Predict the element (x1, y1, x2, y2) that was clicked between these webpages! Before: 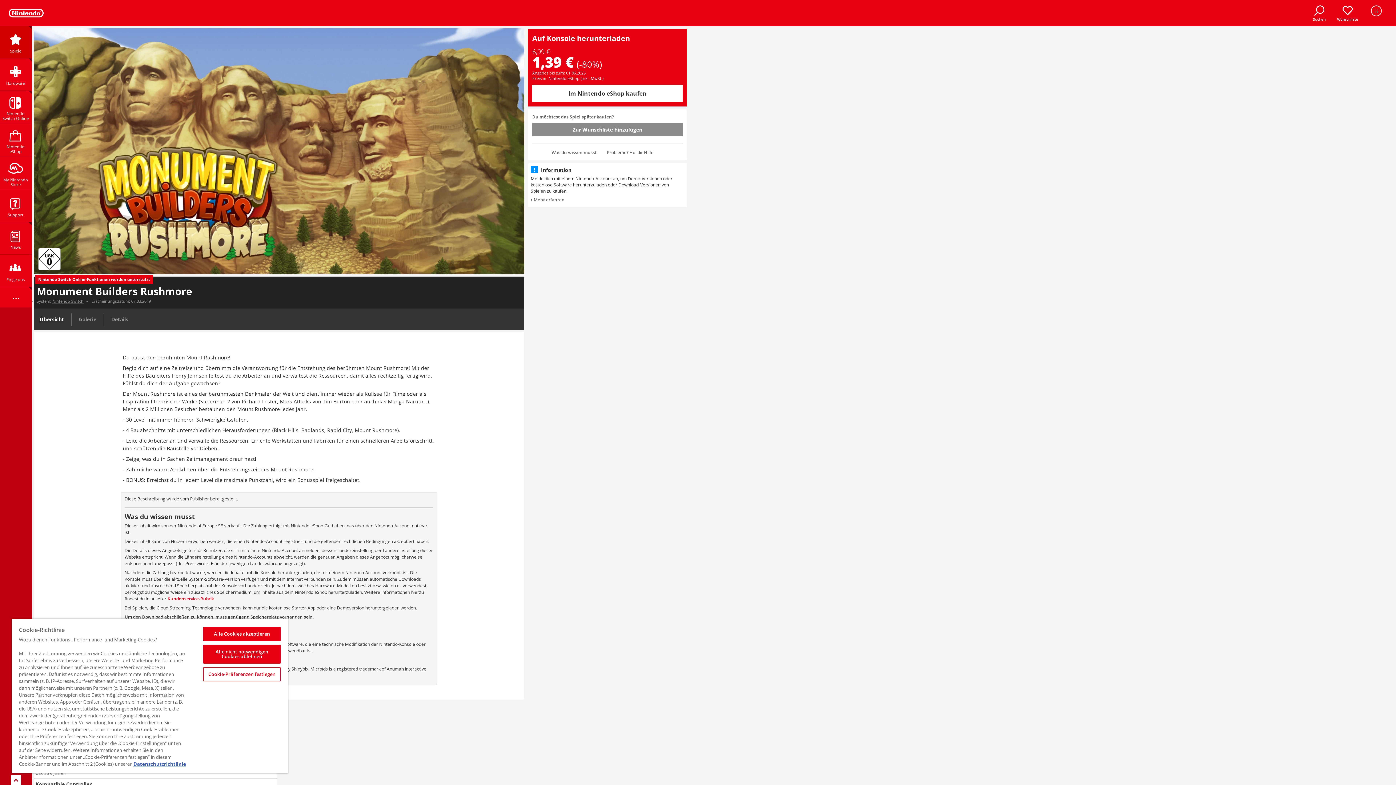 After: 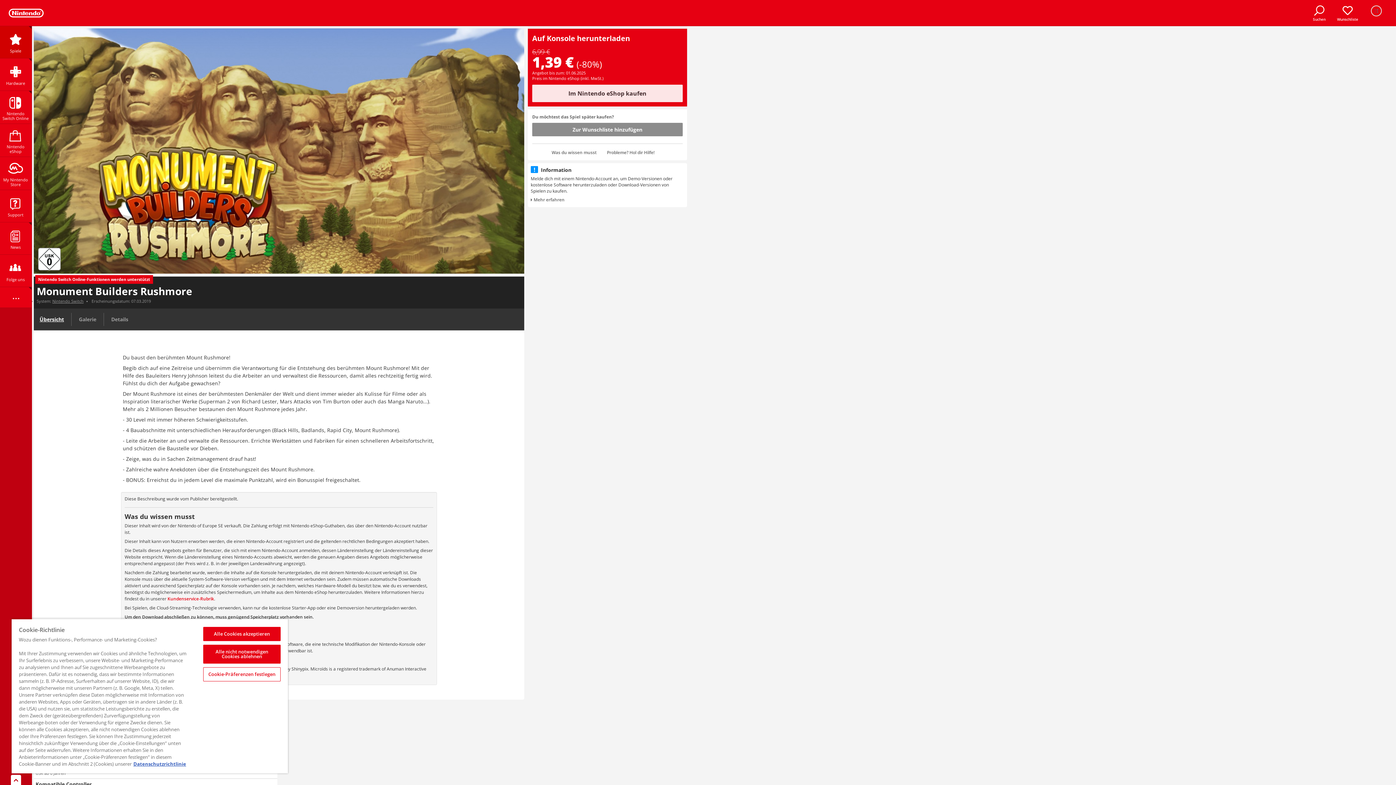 Action: bbox: (532, 84, 682, 102) label: Im Nintendo eShop kaufen